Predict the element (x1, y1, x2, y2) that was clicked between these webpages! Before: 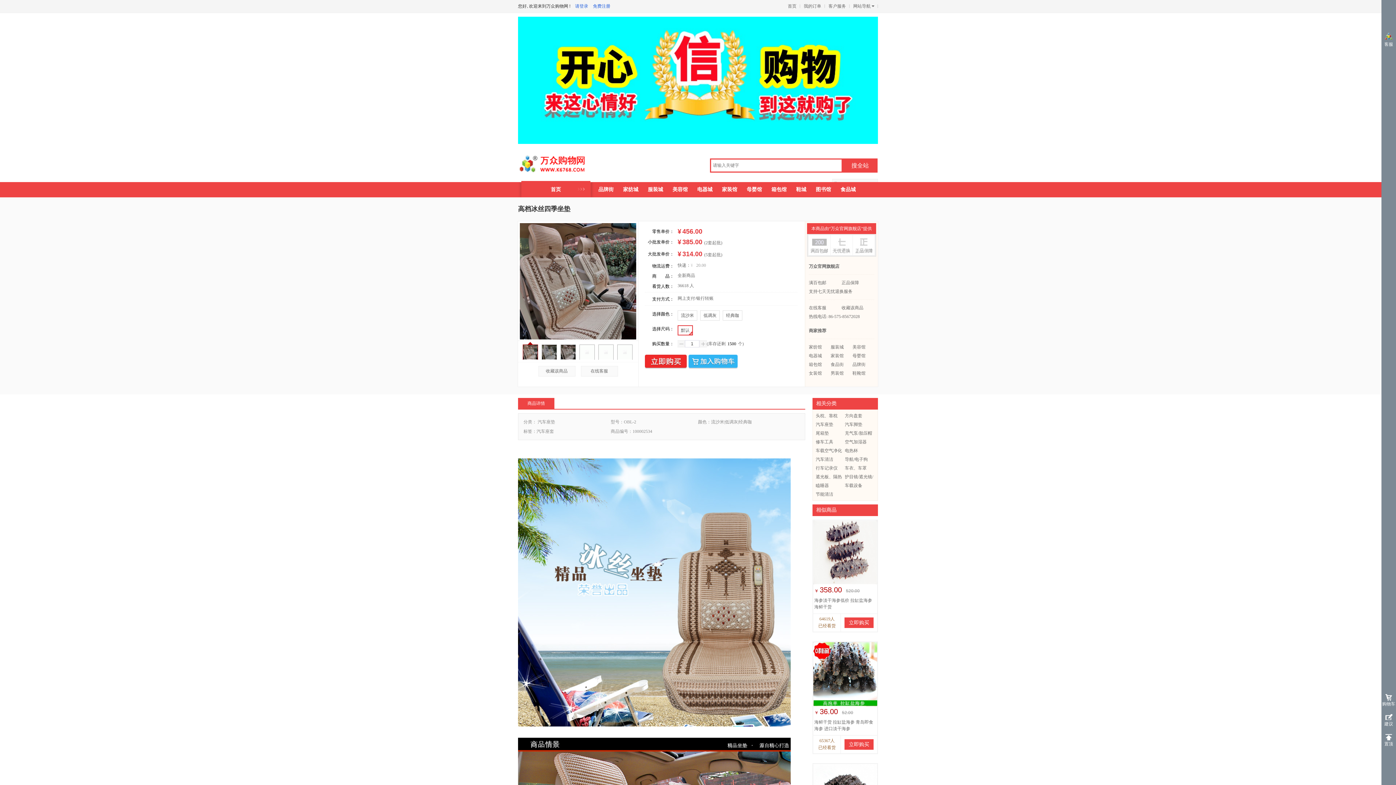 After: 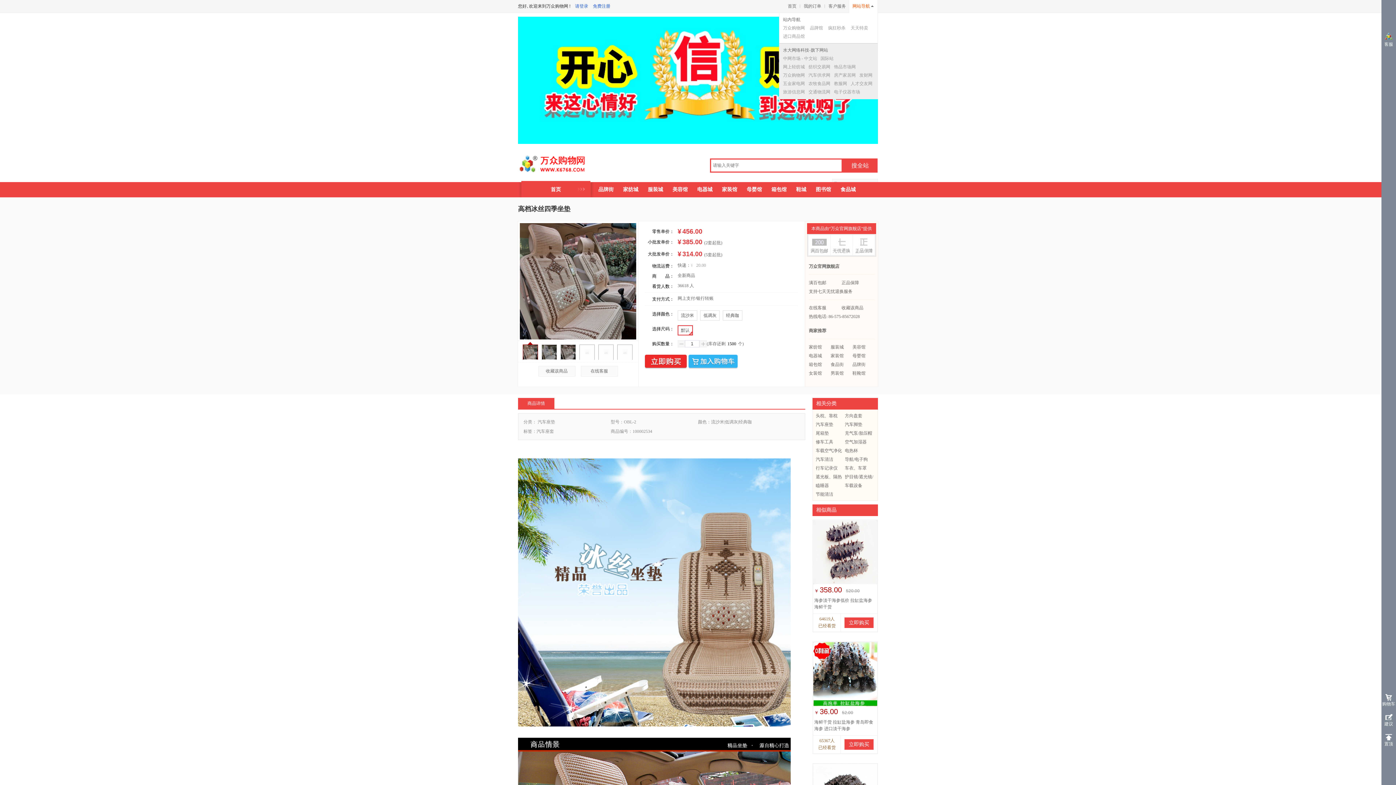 Action: bbox: (853, 0, 874, 12) label: 网站导航